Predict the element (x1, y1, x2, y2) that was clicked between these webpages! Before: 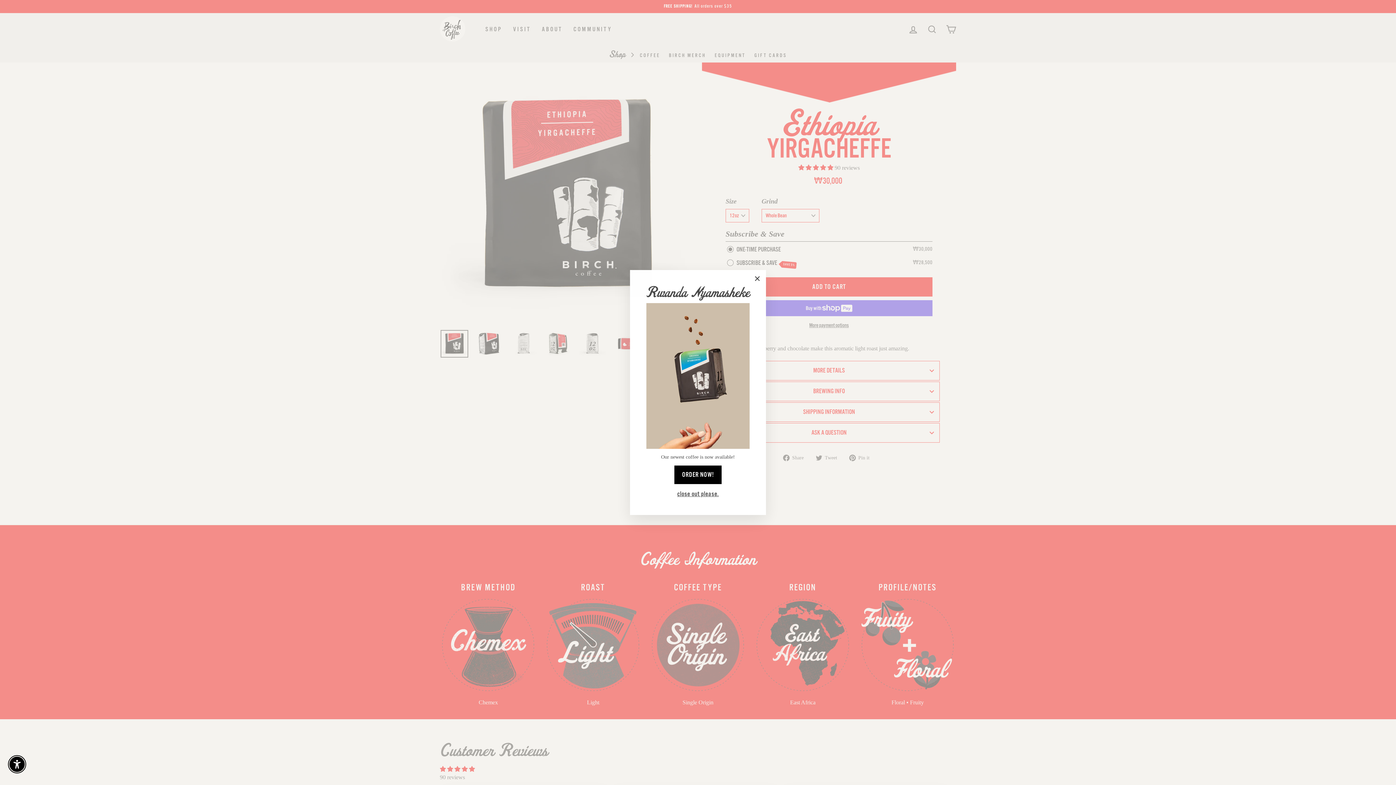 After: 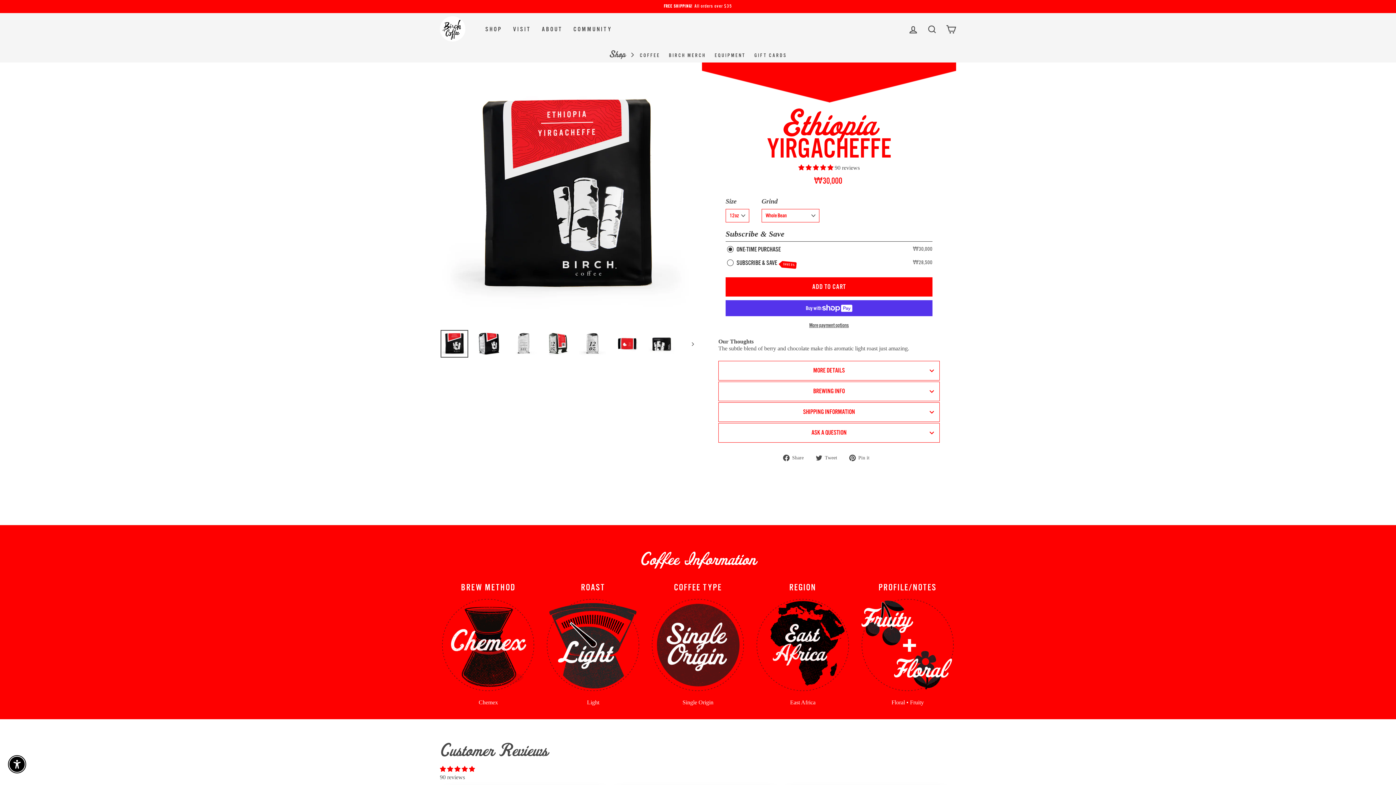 Action: label: close out please. bbox: (675, 489, 721, 499)